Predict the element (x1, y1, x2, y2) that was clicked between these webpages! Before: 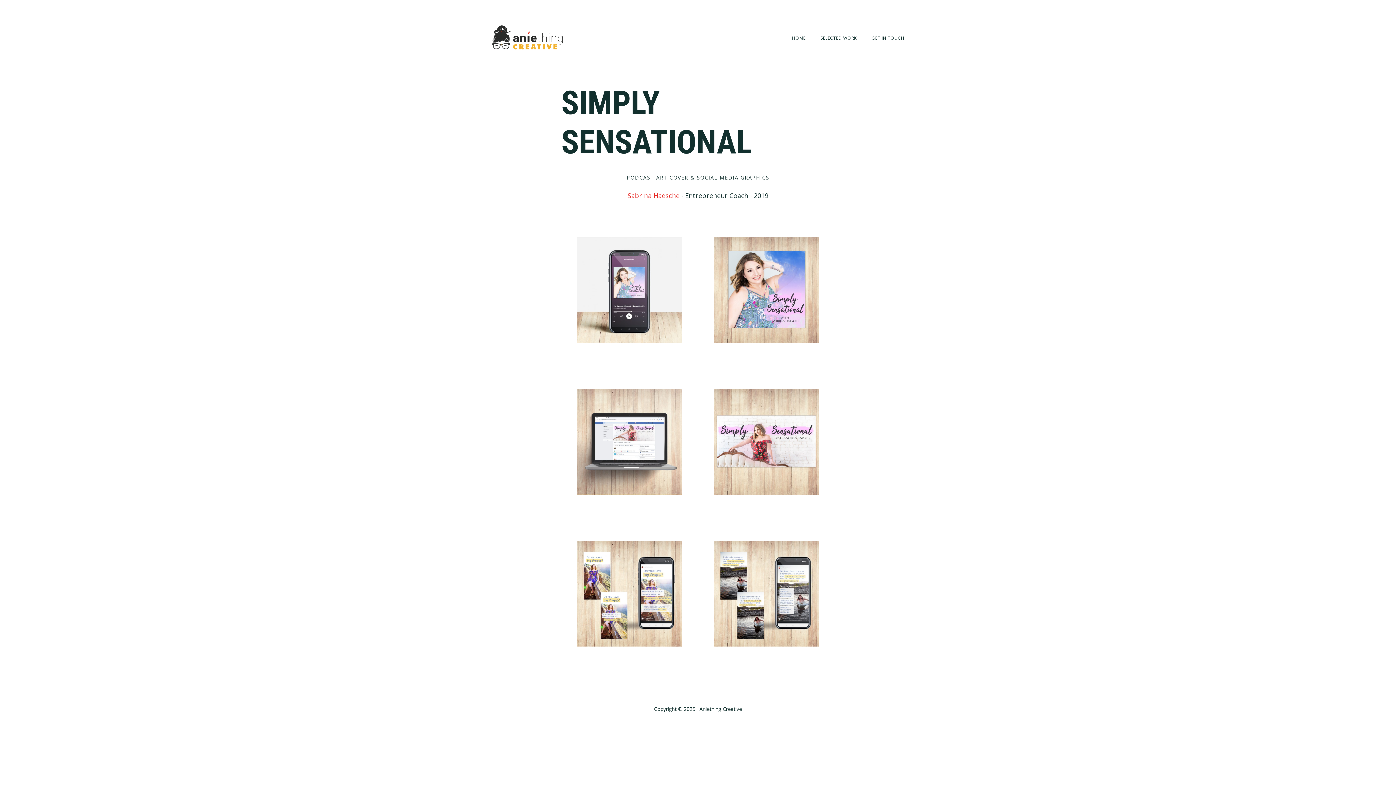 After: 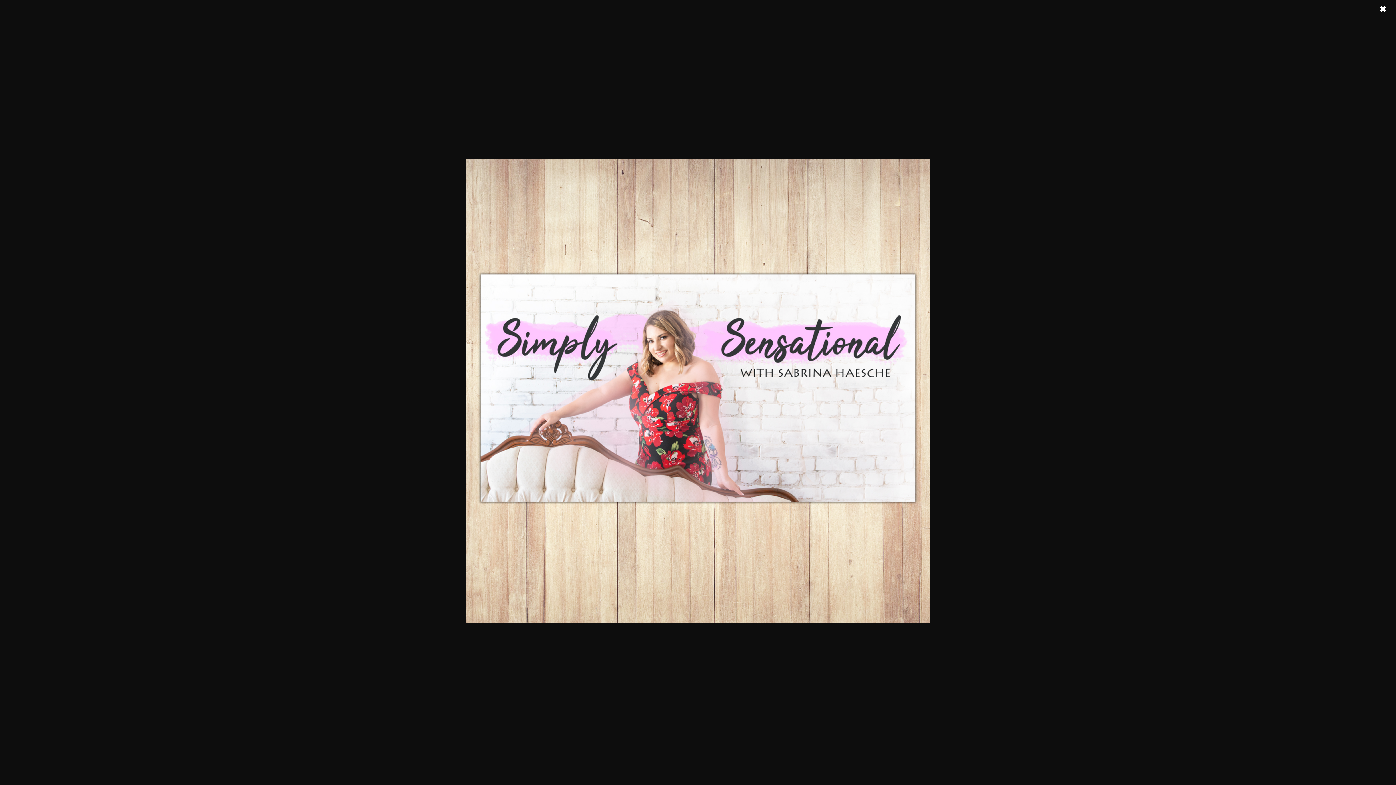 Action: bbox: (711, 489, 821, 498)